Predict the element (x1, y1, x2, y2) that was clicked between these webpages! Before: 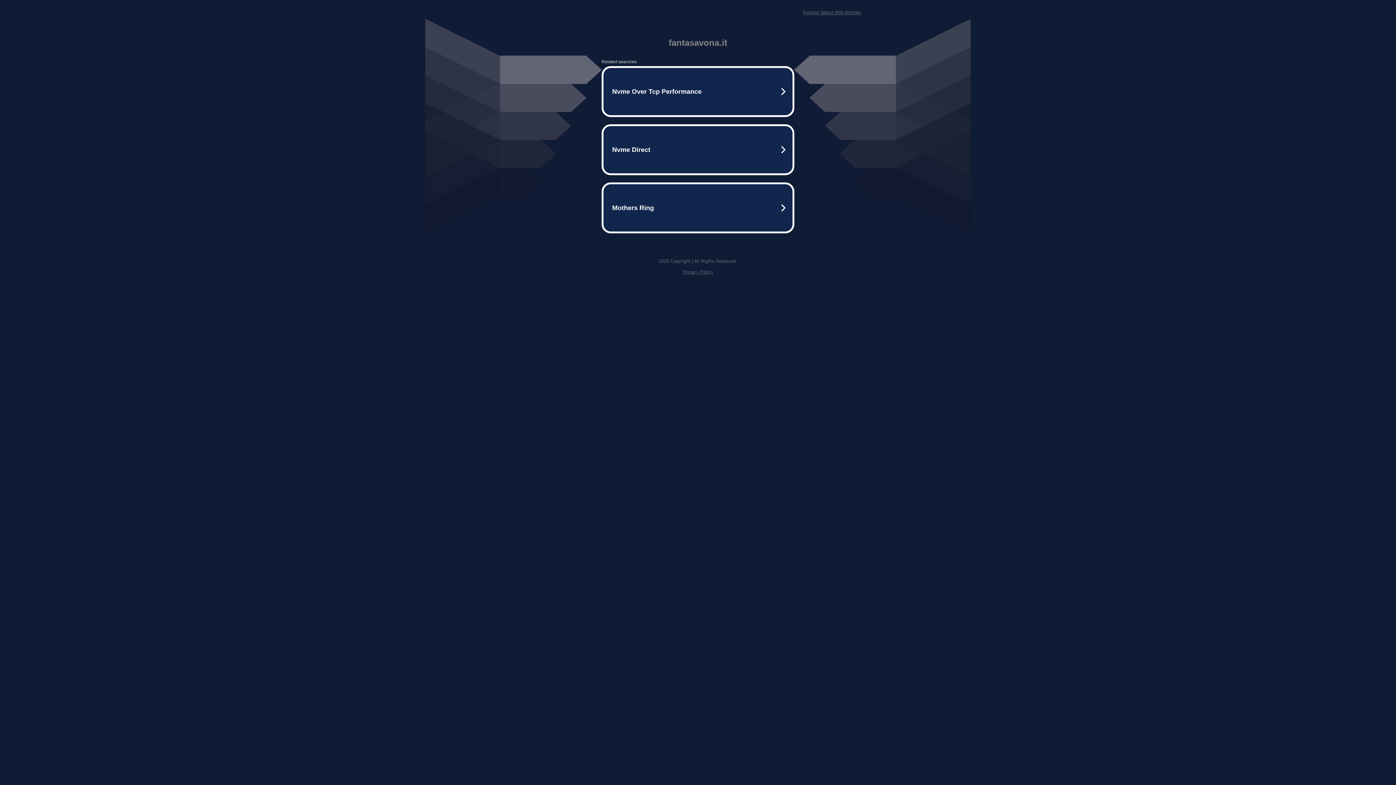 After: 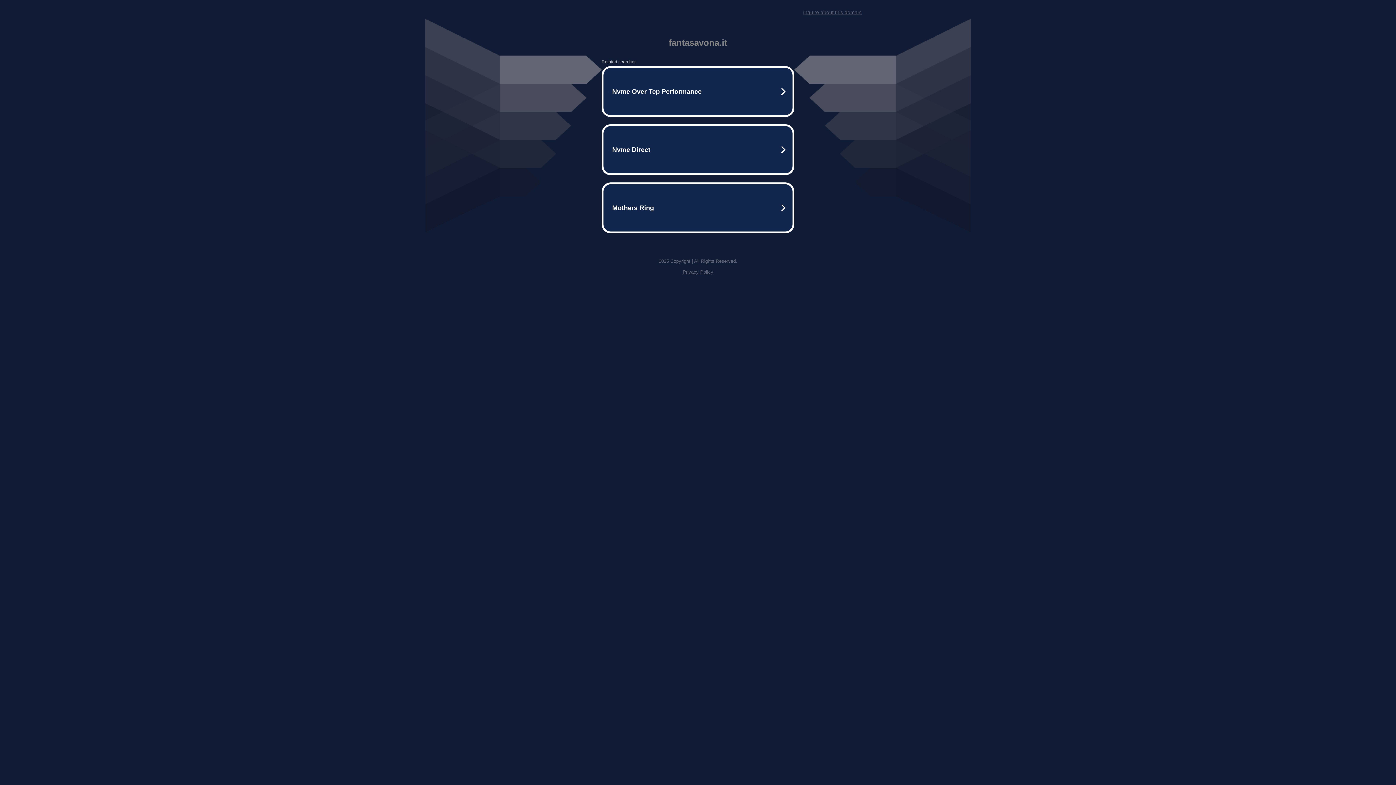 Action: bbox: (803, 9, 861, 15) label: Inquire about this domain